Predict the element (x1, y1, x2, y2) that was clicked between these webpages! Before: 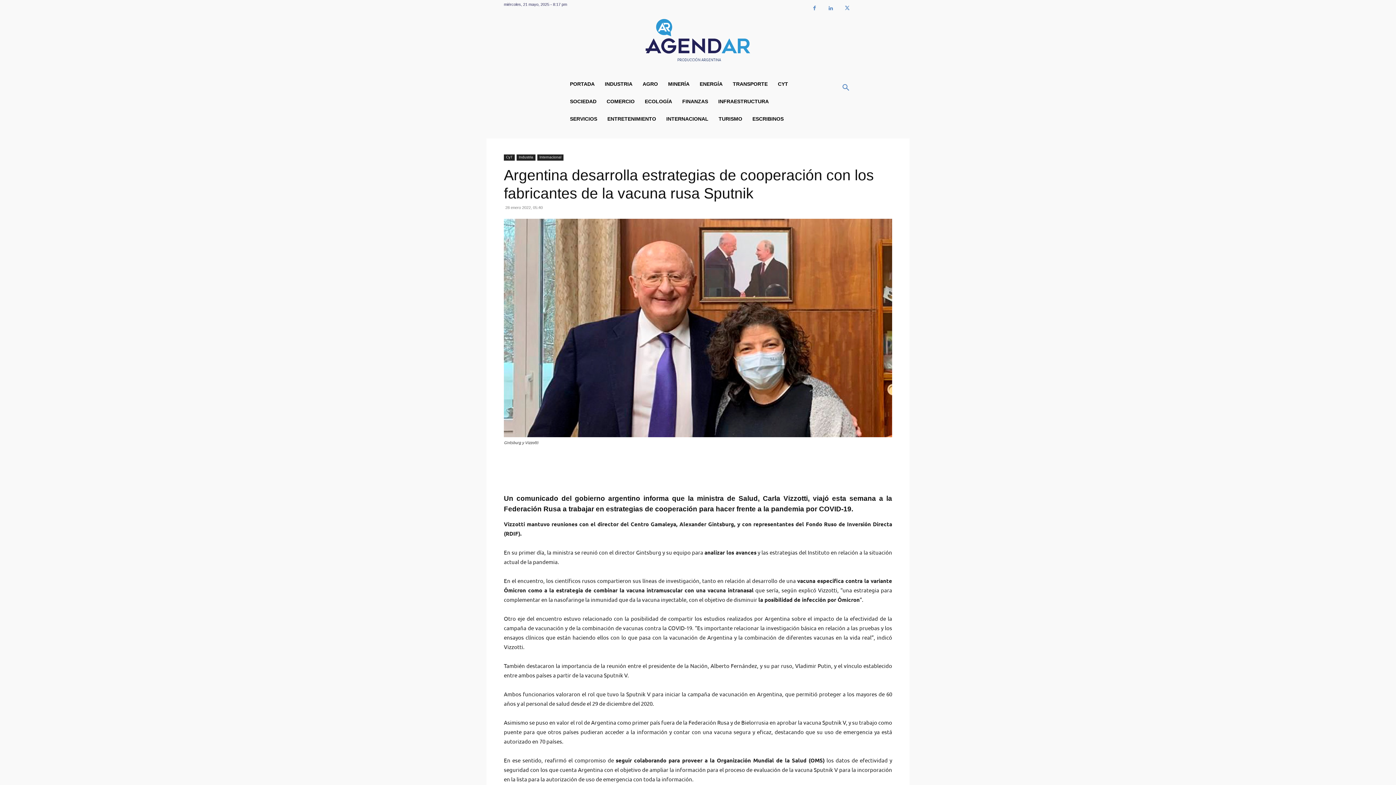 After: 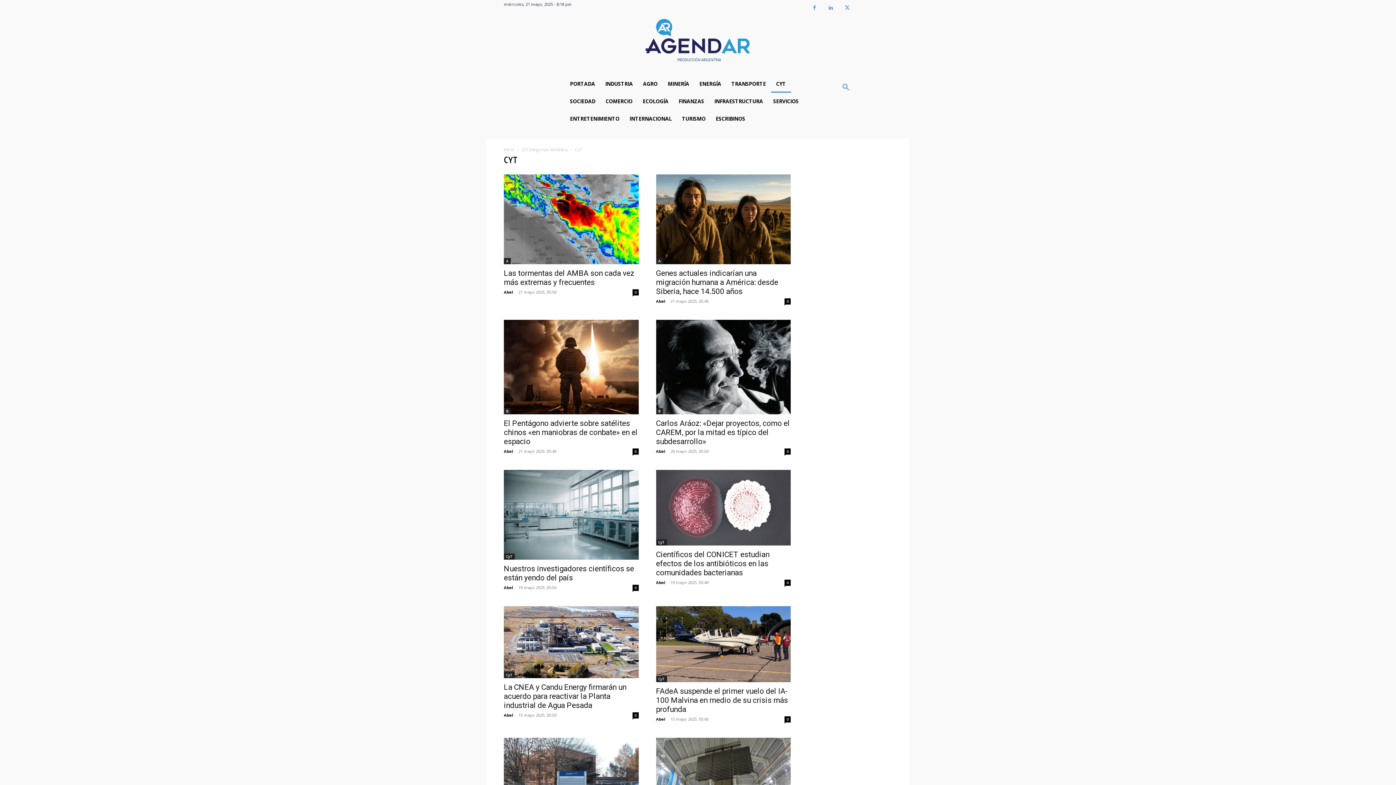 Action: label: CyT bbox: (504, 154, 514, 160)